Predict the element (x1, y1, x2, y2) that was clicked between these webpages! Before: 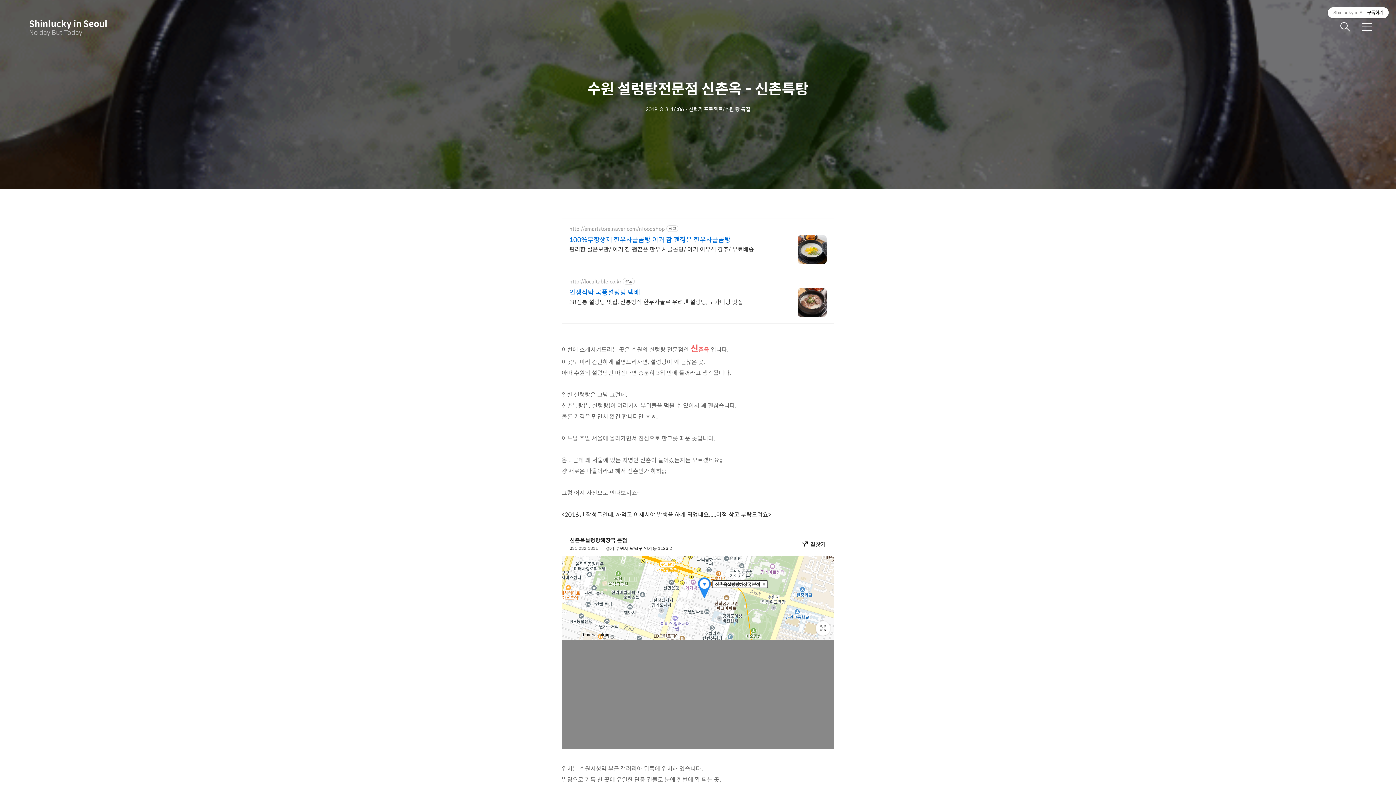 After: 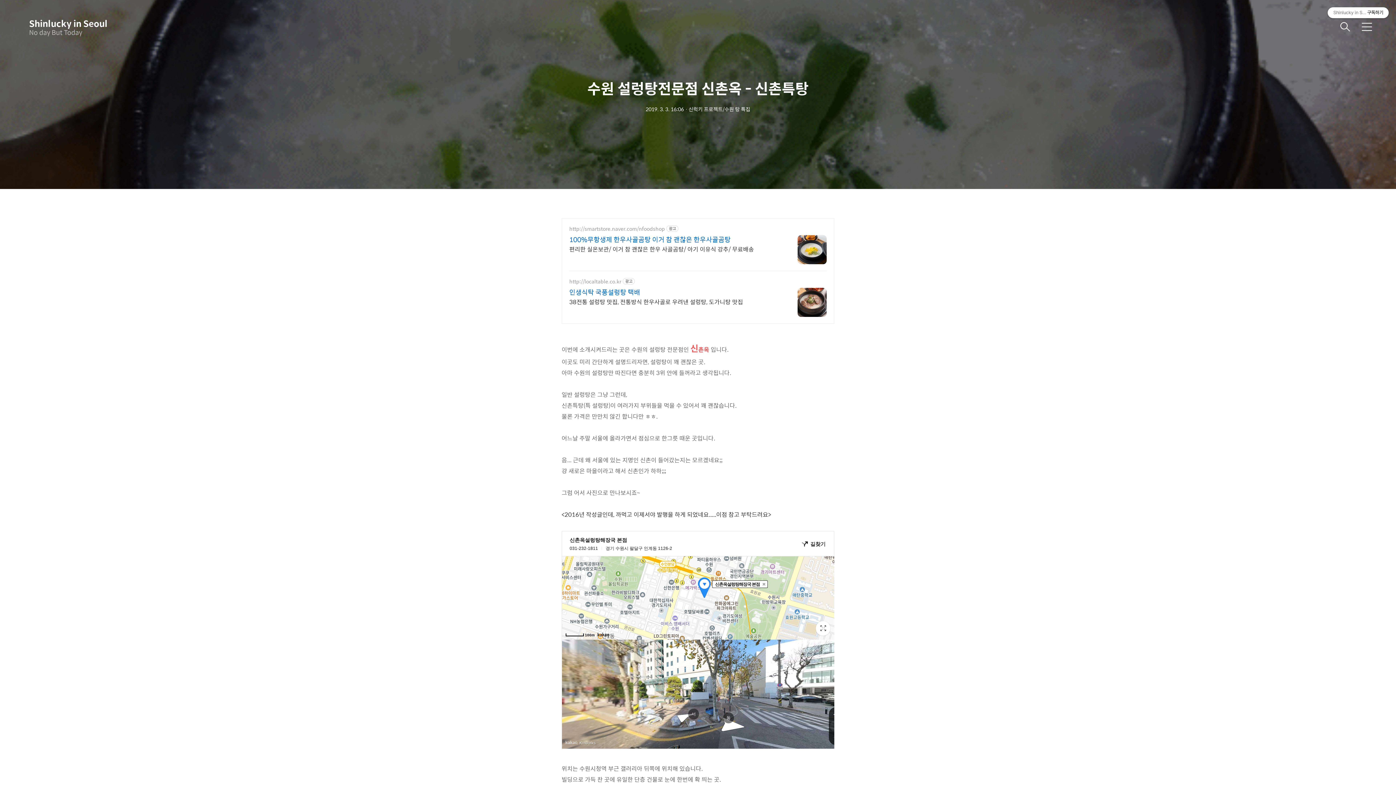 Action: label: Shinlucky in Seoul구독하기 bbox: (1328, 7, 1389, 18)